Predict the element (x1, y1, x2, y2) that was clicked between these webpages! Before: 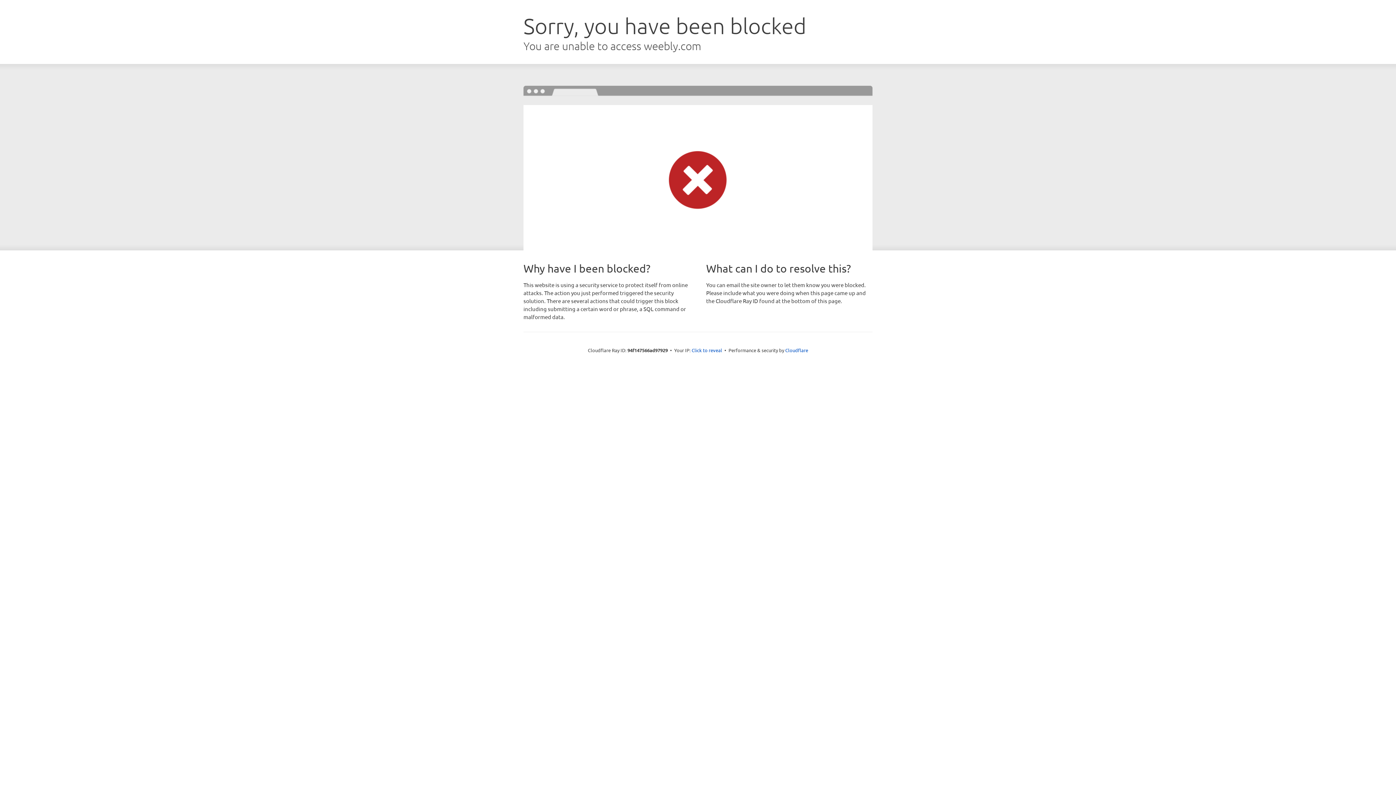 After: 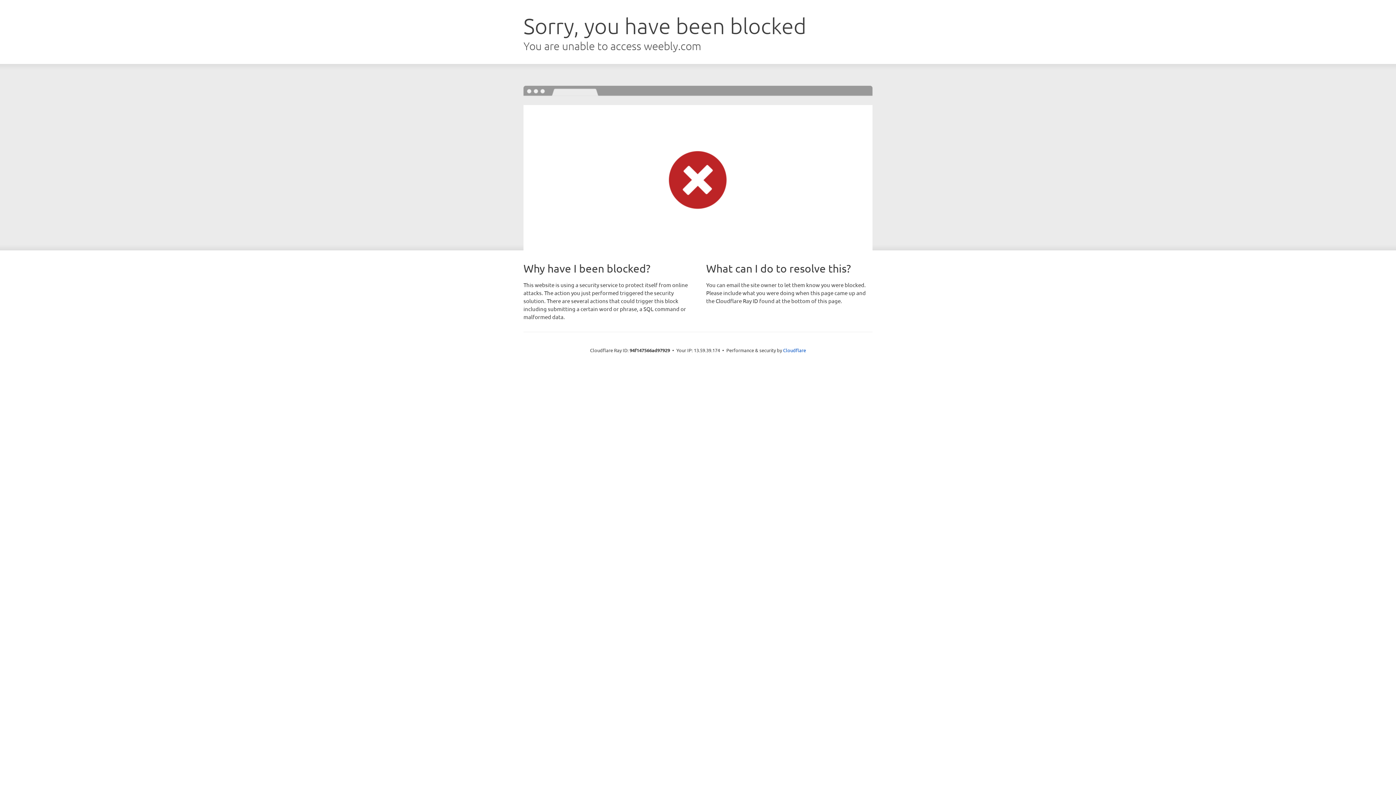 Action: bbox: (691, 346, 722, 353) label: Click to reveal